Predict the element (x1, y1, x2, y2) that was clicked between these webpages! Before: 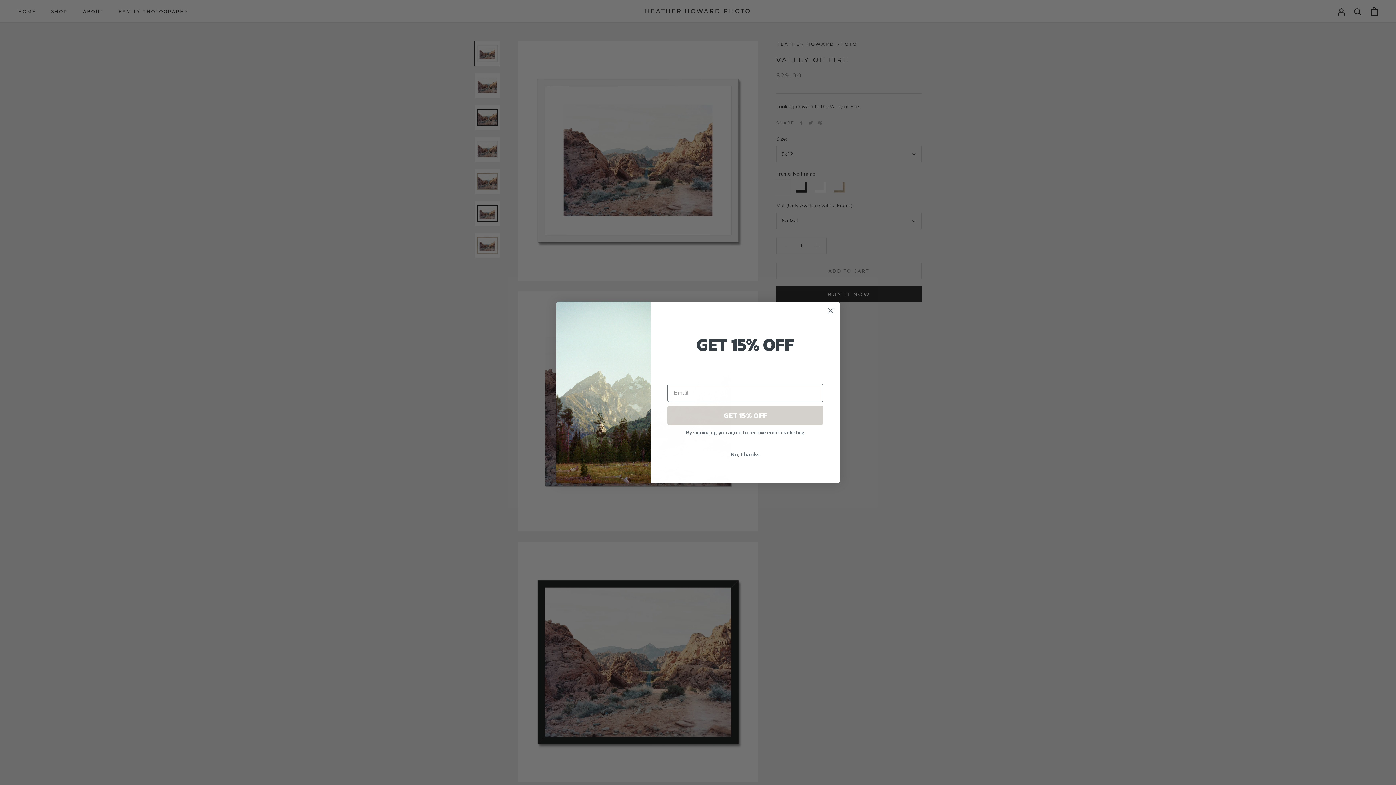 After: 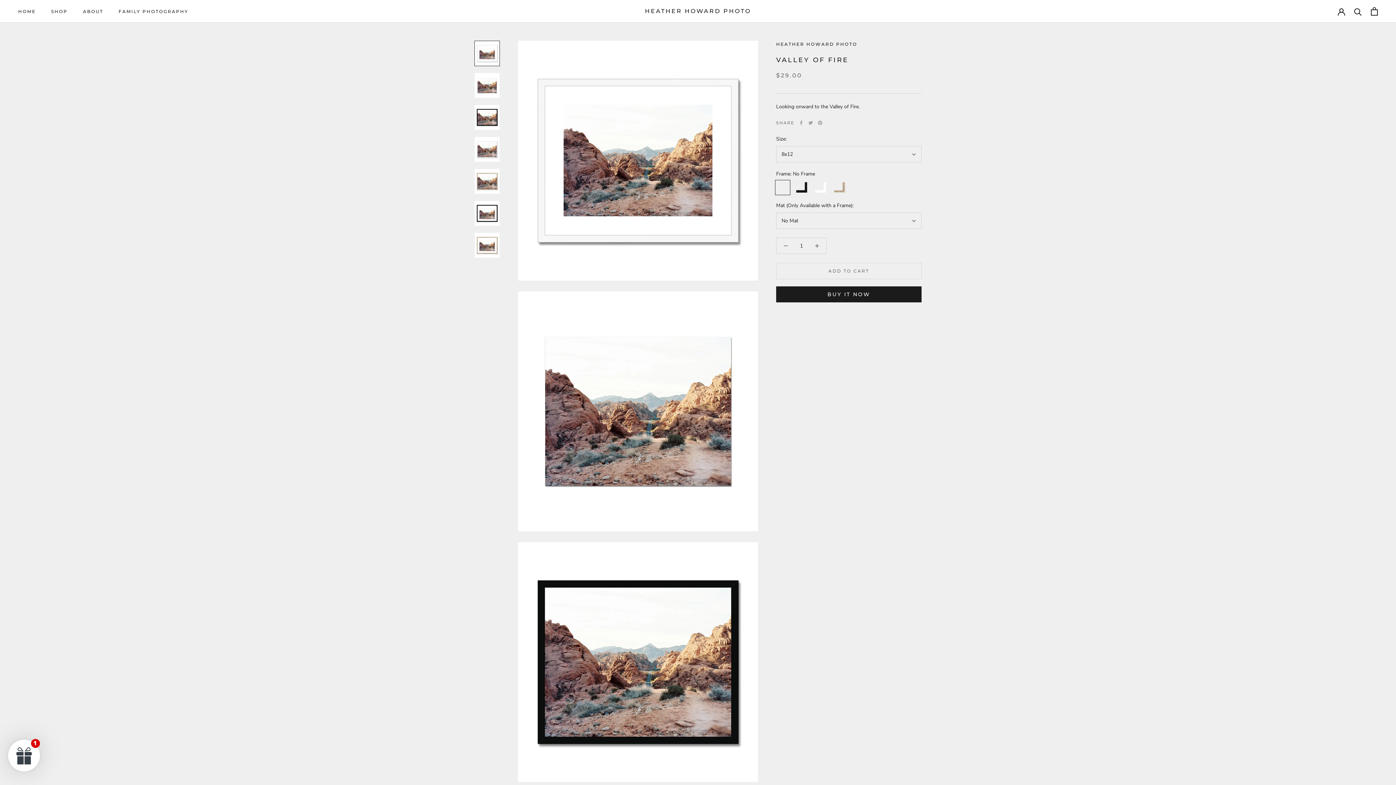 Action: bbox: (824, 304, 837, 317) label: Close dialog